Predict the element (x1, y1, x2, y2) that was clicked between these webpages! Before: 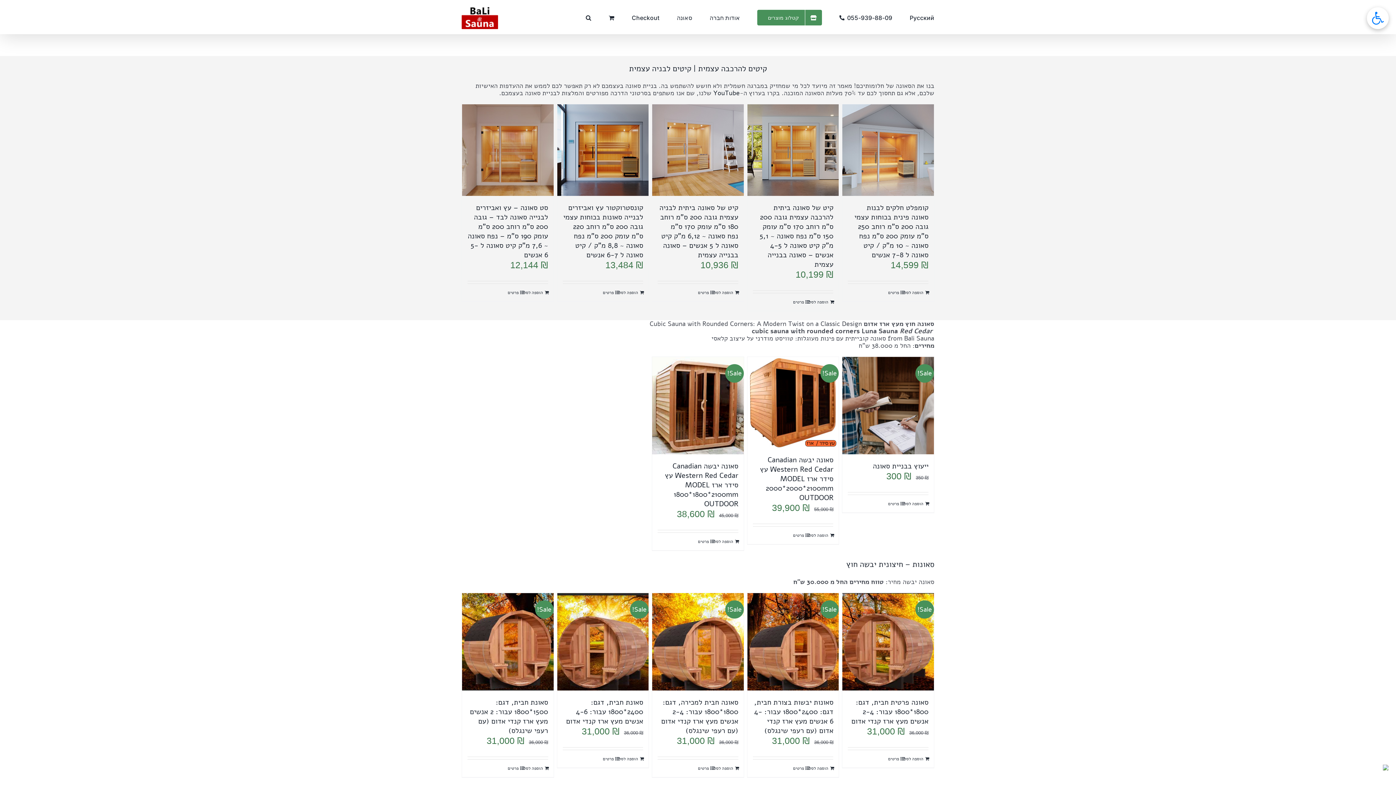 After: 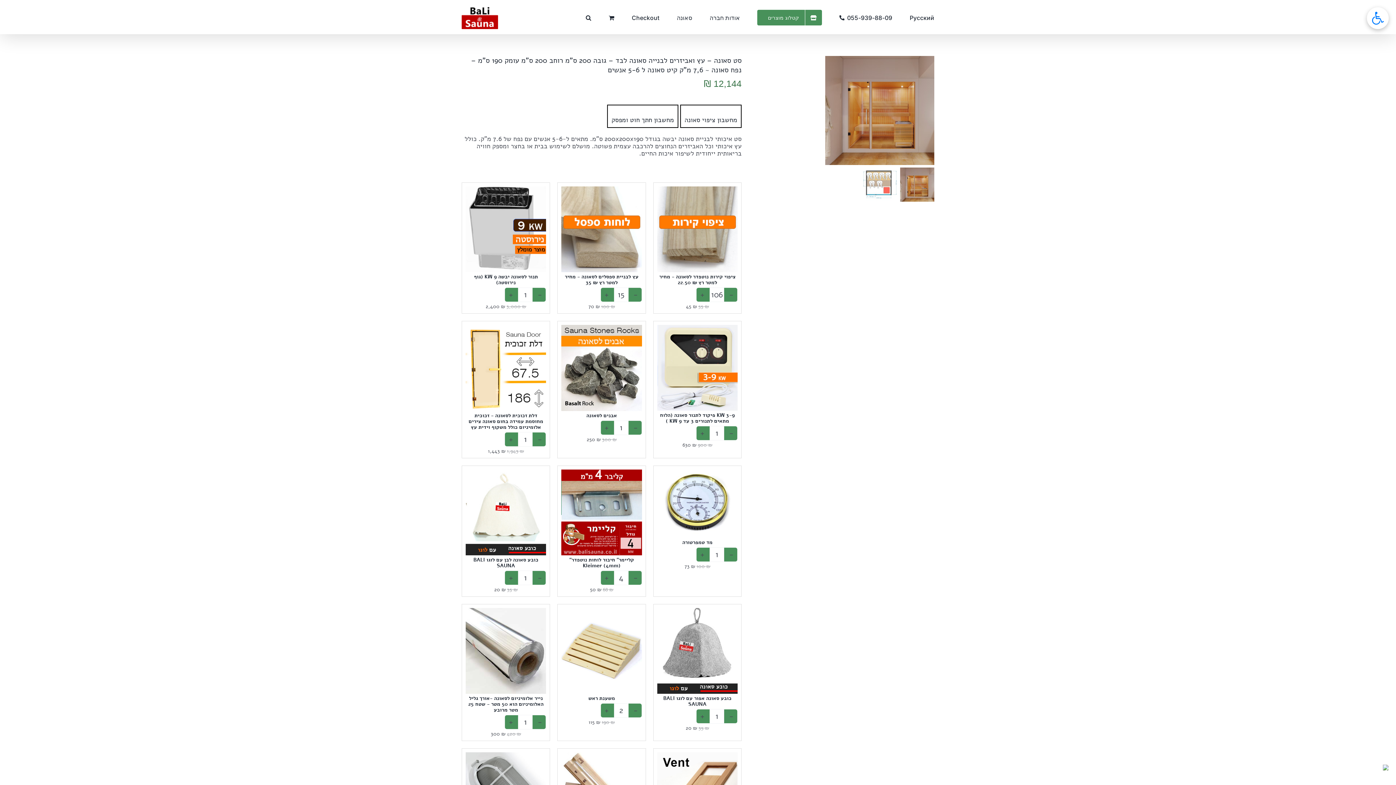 Action: label: מידע נוסף על "סט סאונה - עץ ואביזרים לבנייה סאונה לבד - גובה 200 ס"מ רוחב 200 ס"מ עומק 190 ס"מ - נפח סאונה ~ 7,6 מ"ק קיט סאונה ל 5-6 אנשים" bbox: (523, 289, 548, 295)